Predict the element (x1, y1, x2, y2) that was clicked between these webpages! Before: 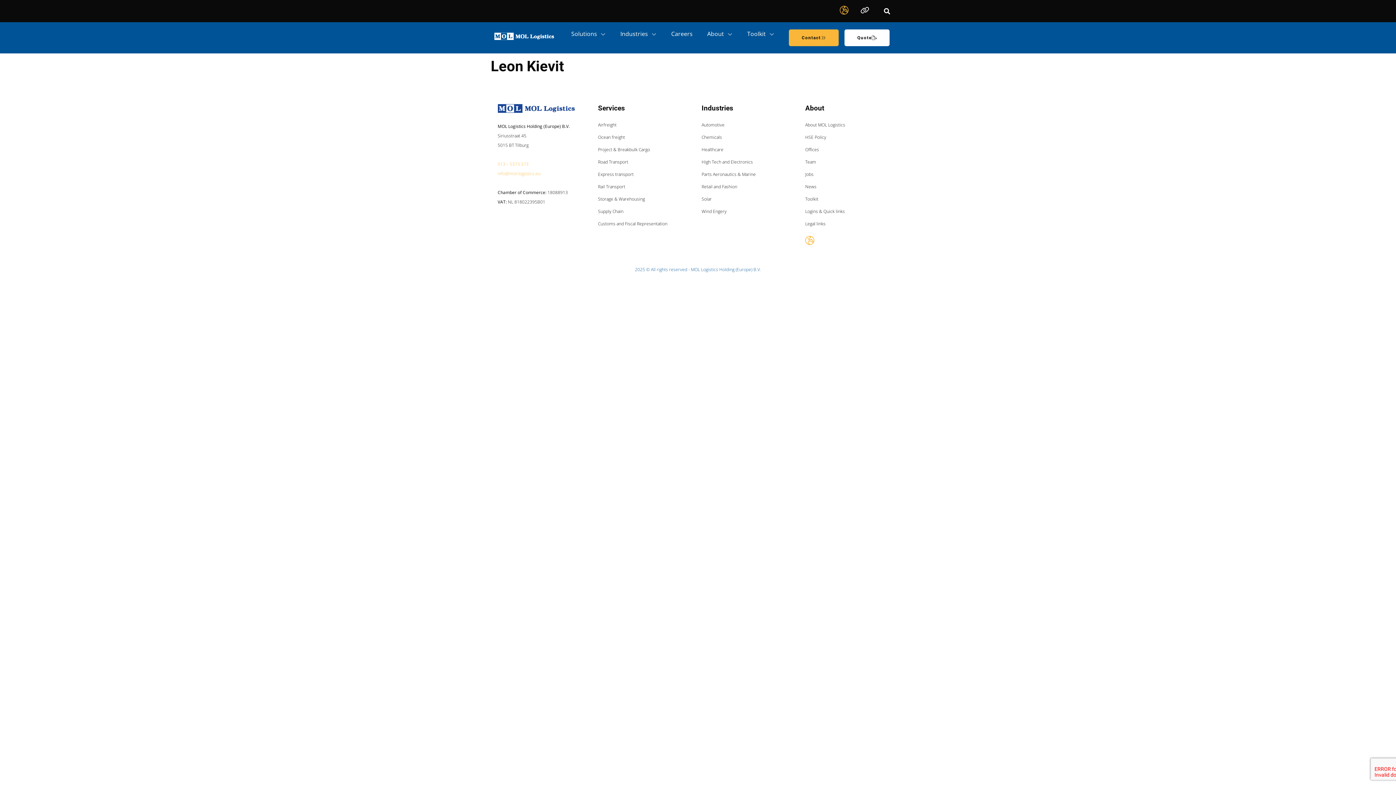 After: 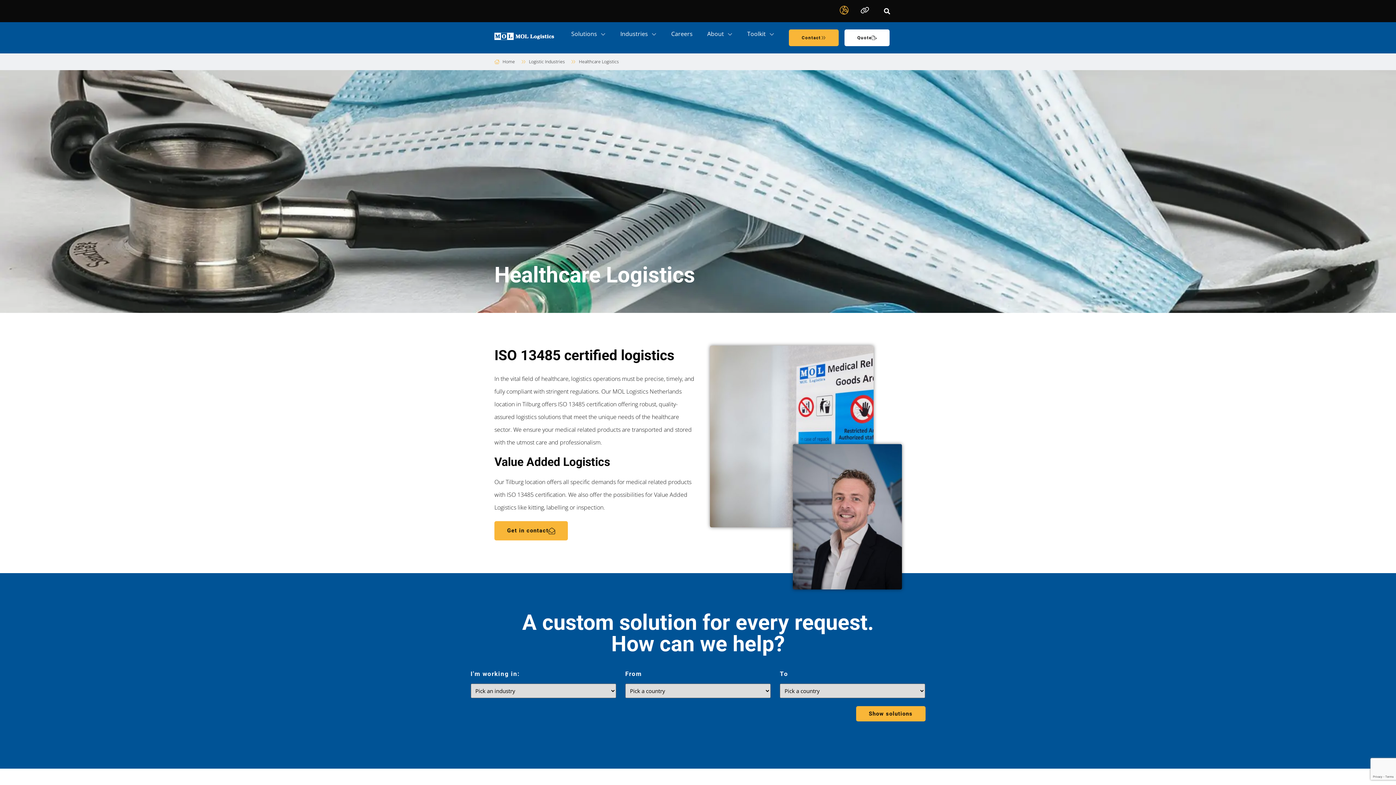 Action: bbox: (701, 145, 798, 154) label: Healthcare